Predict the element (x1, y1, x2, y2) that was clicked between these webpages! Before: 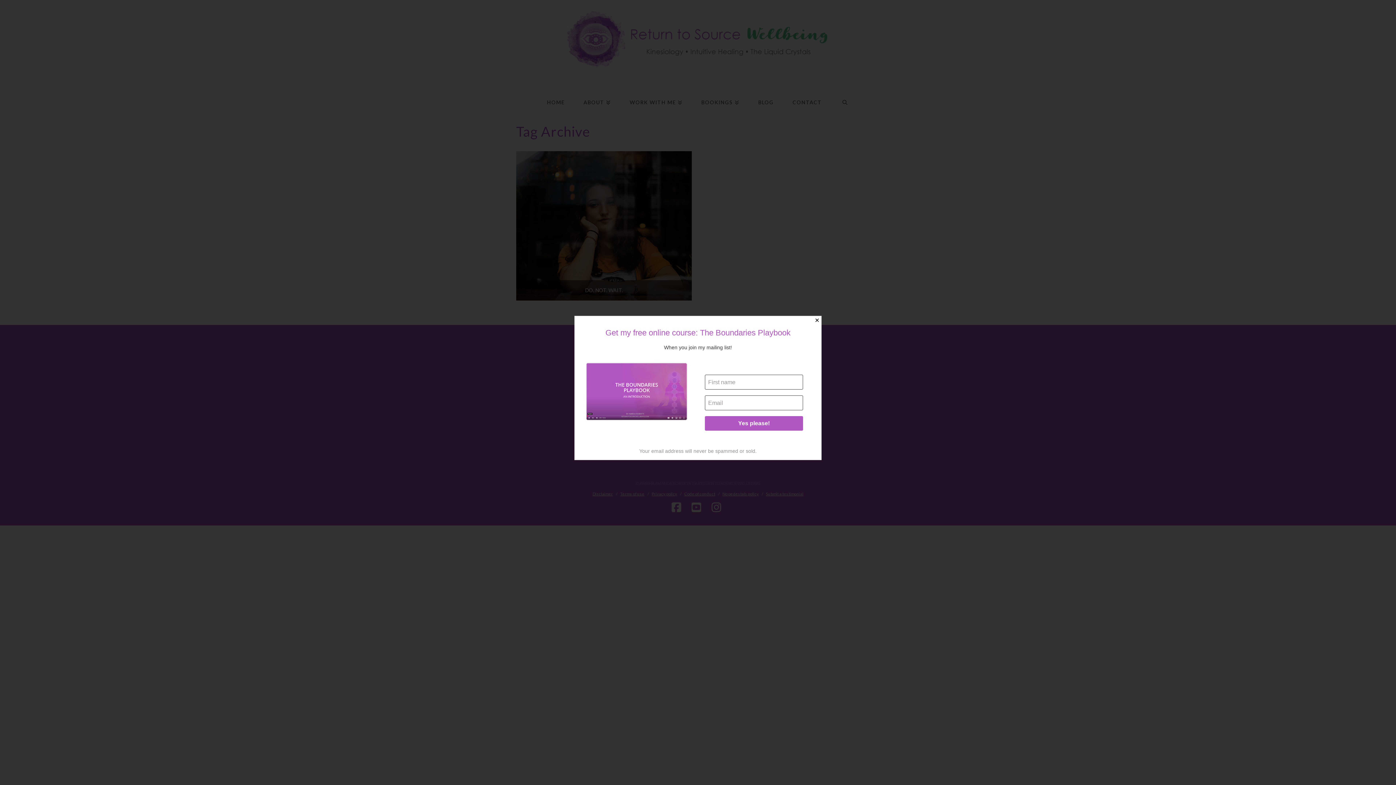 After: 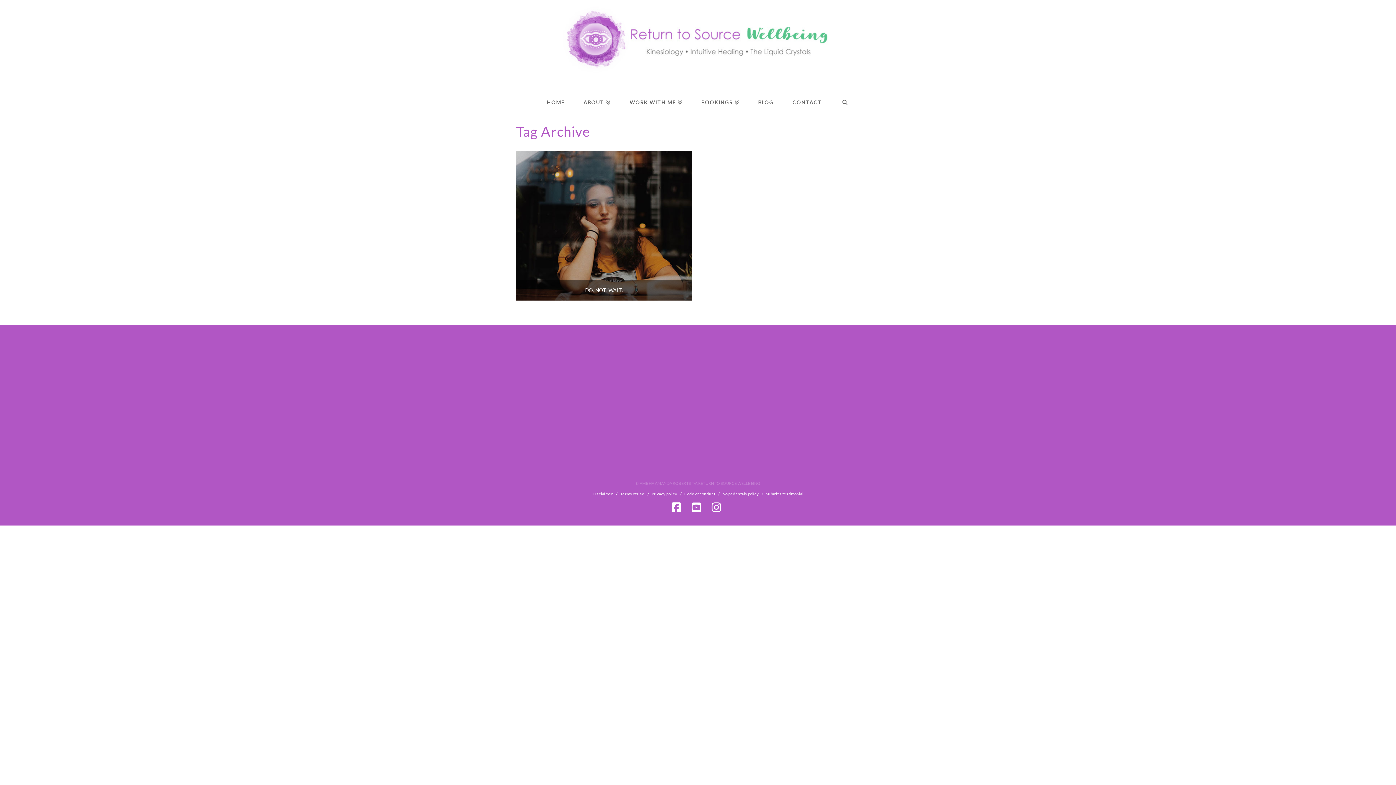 Action: bbox: (812, 316, 821, 325) label: Close